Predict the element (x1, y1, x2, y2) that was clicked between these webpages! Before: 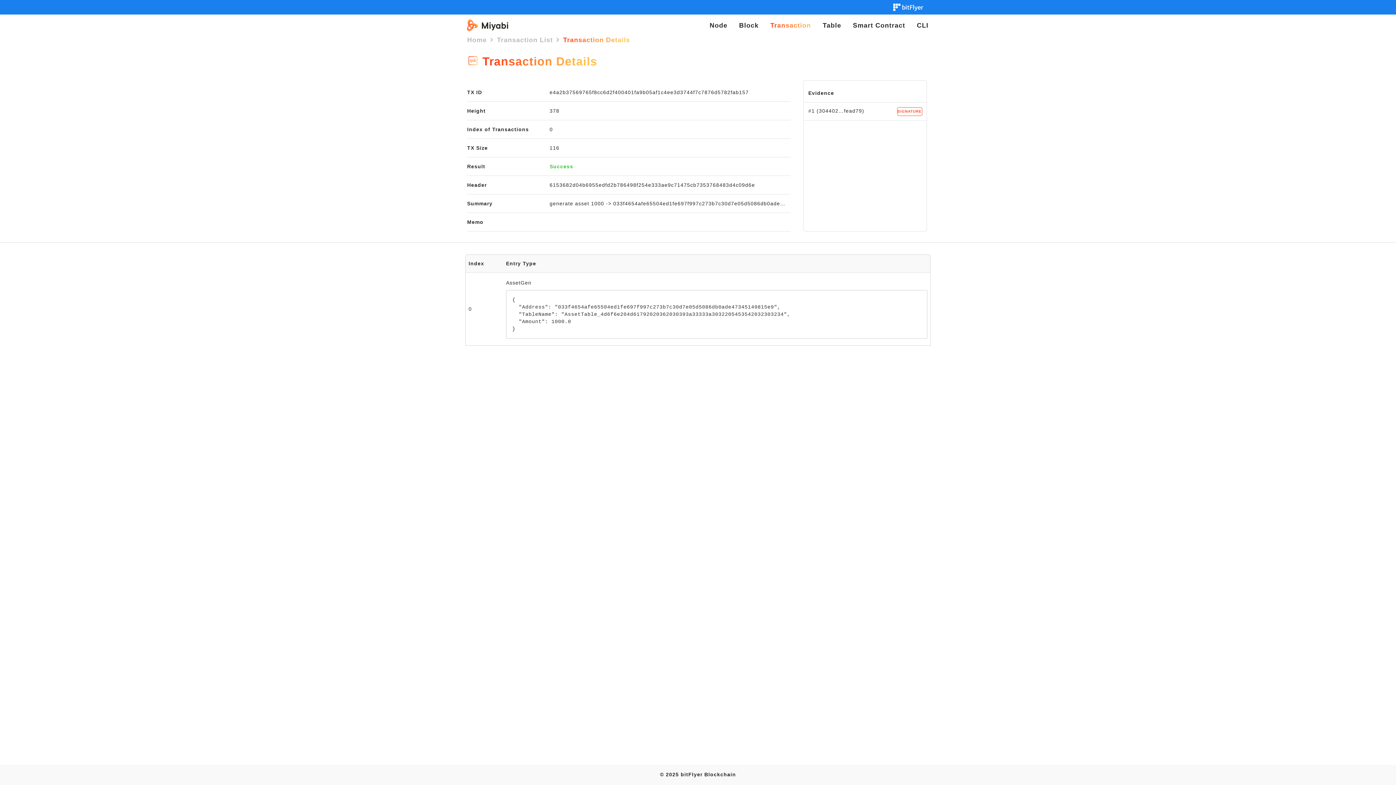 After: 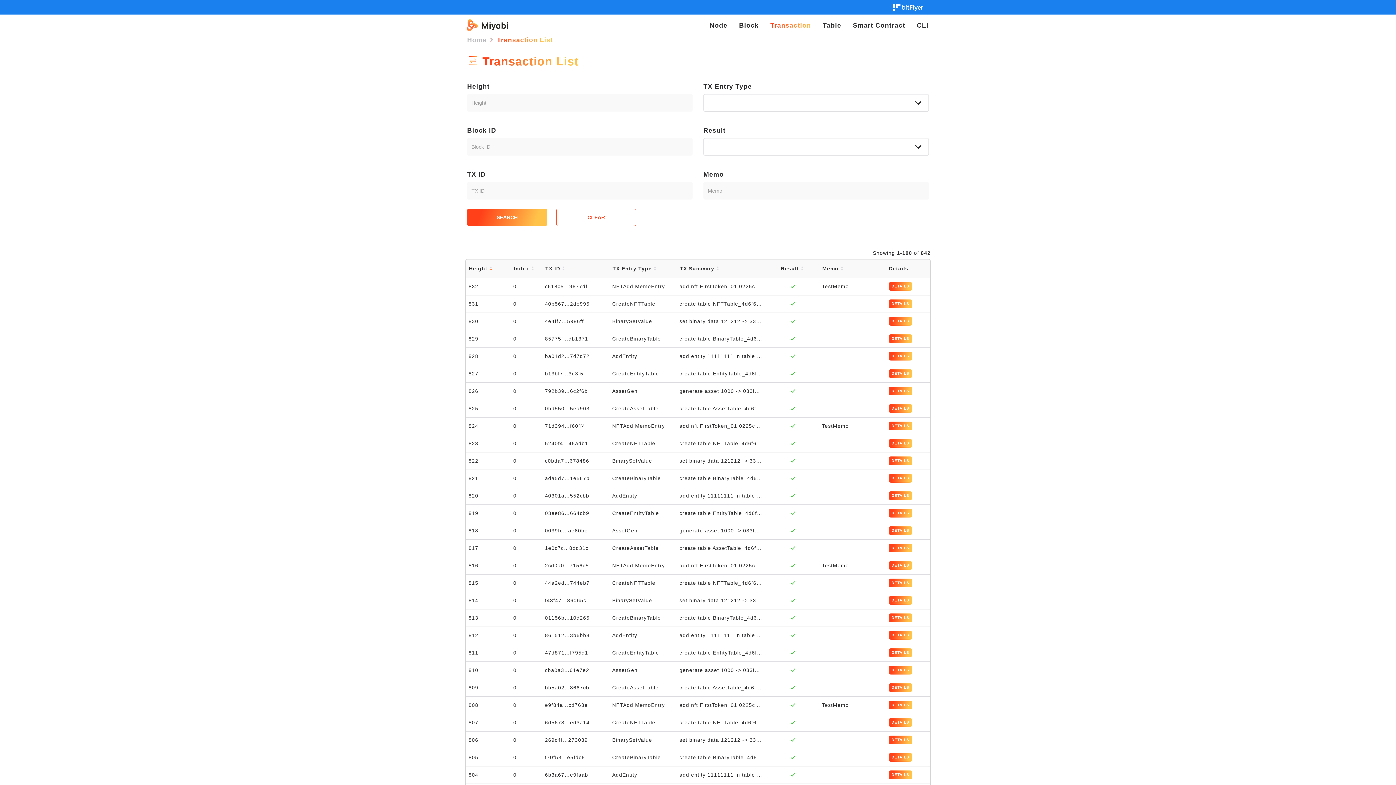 Action: bbox: (497, 36, 553, 43) label: Transaction List